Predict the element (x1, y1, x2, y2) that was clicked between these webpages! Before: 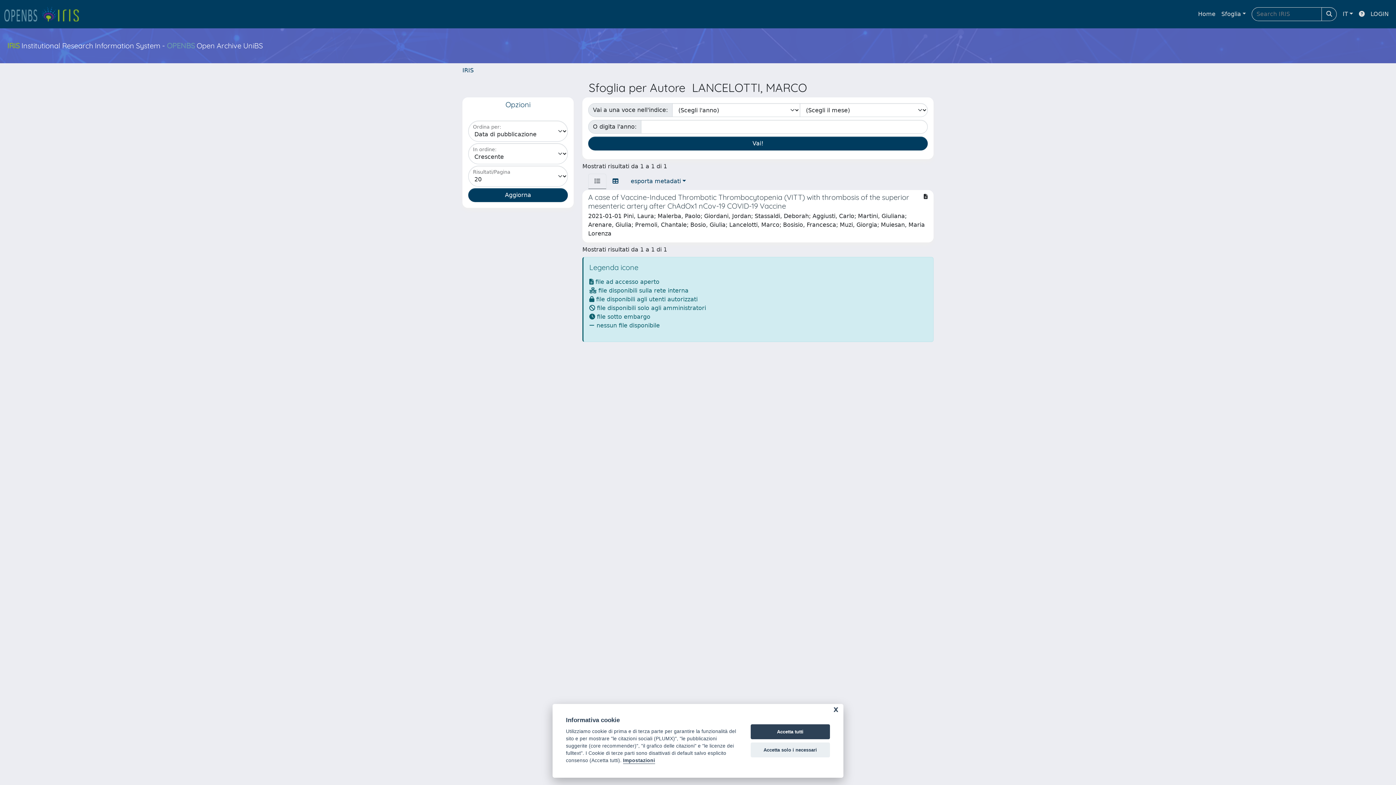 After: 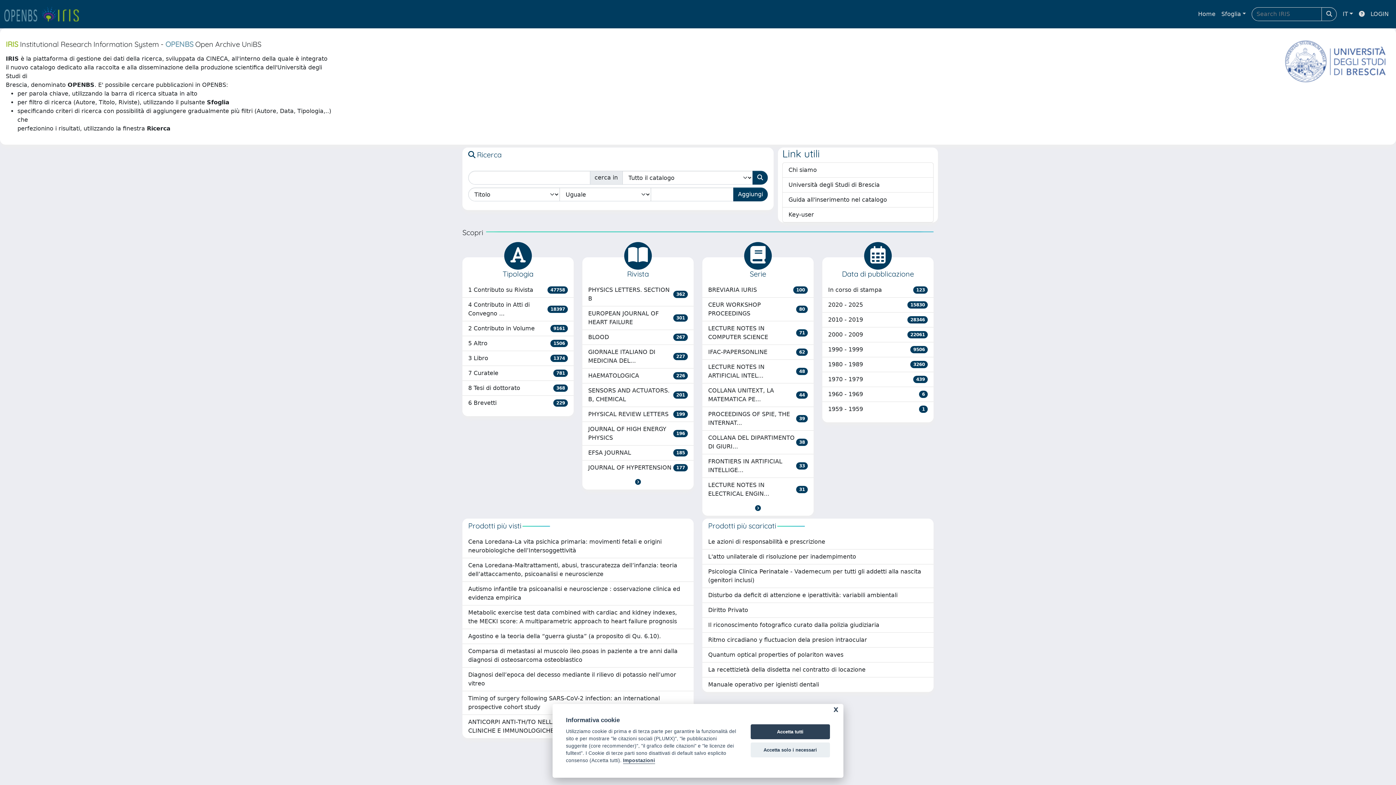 Action: label: Home bbox: (1195, 6, 1218, 21)